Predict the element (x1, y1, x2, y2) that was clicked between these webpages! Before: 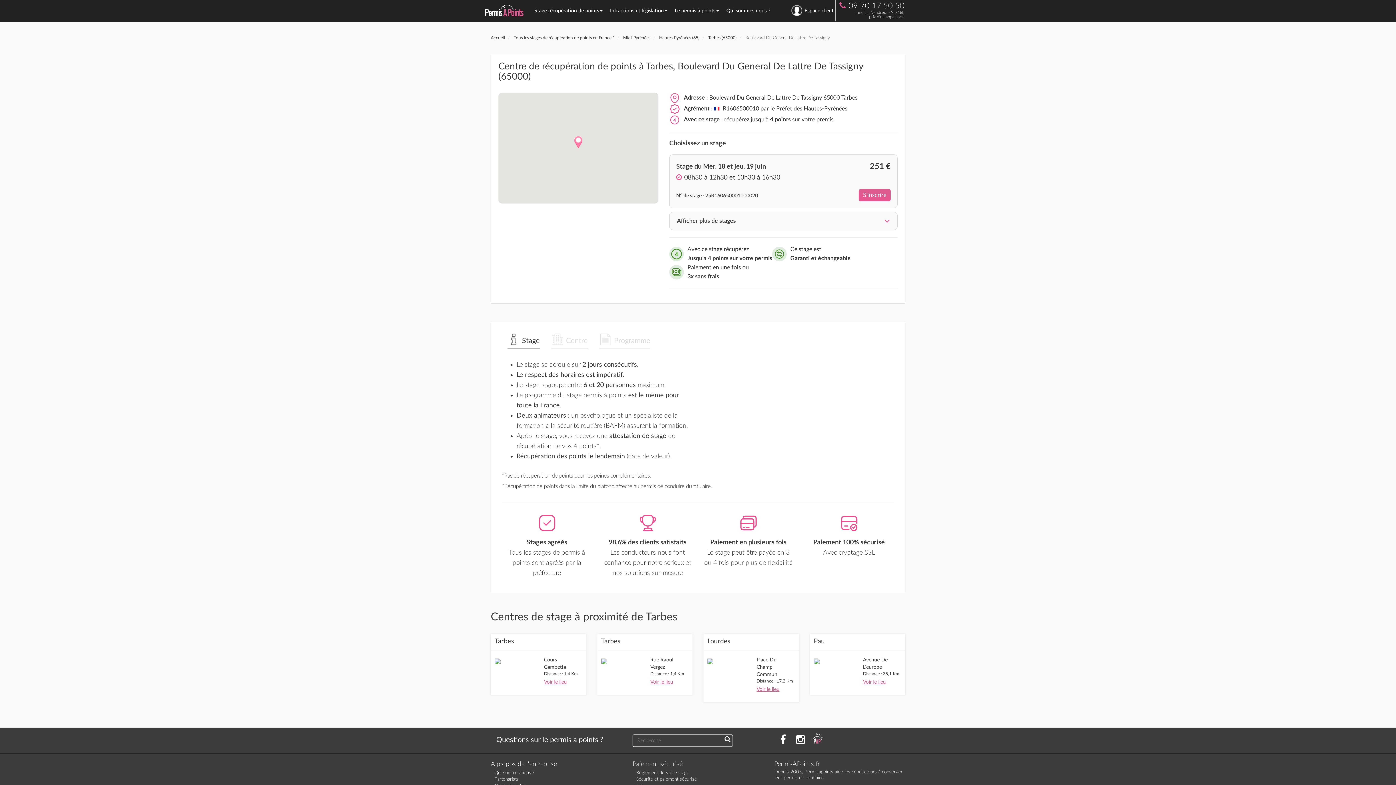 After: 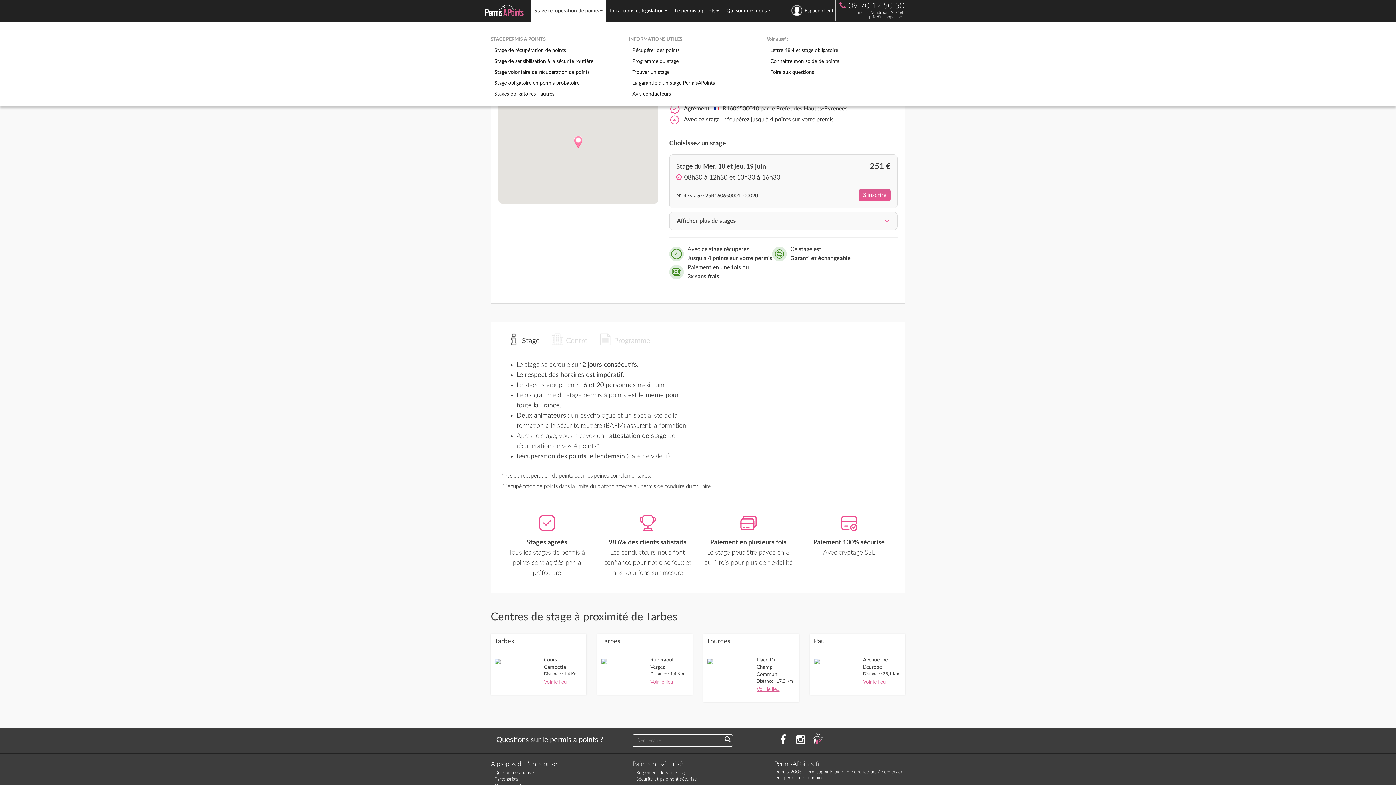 Action: label: Stage récupération de points bbox: (530, 0, 606, 21)